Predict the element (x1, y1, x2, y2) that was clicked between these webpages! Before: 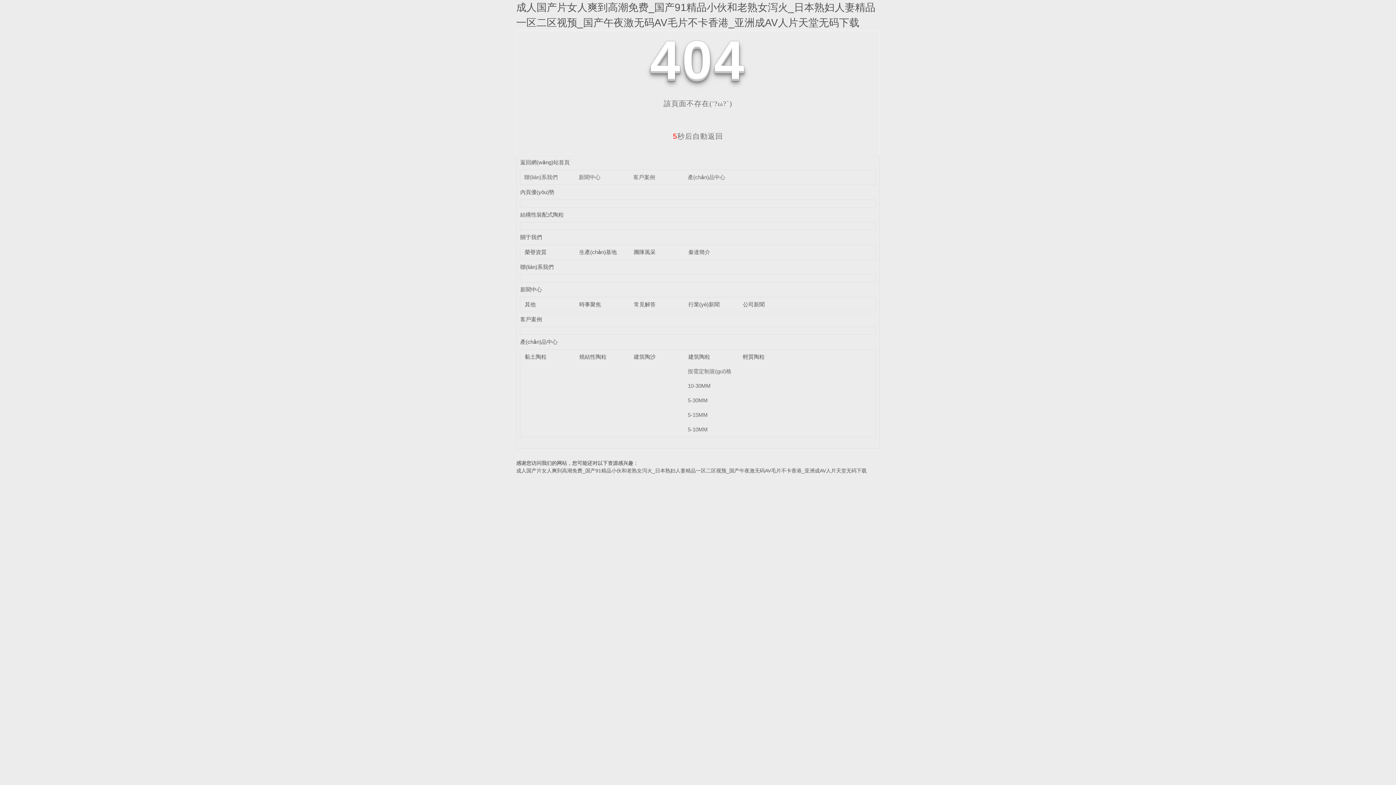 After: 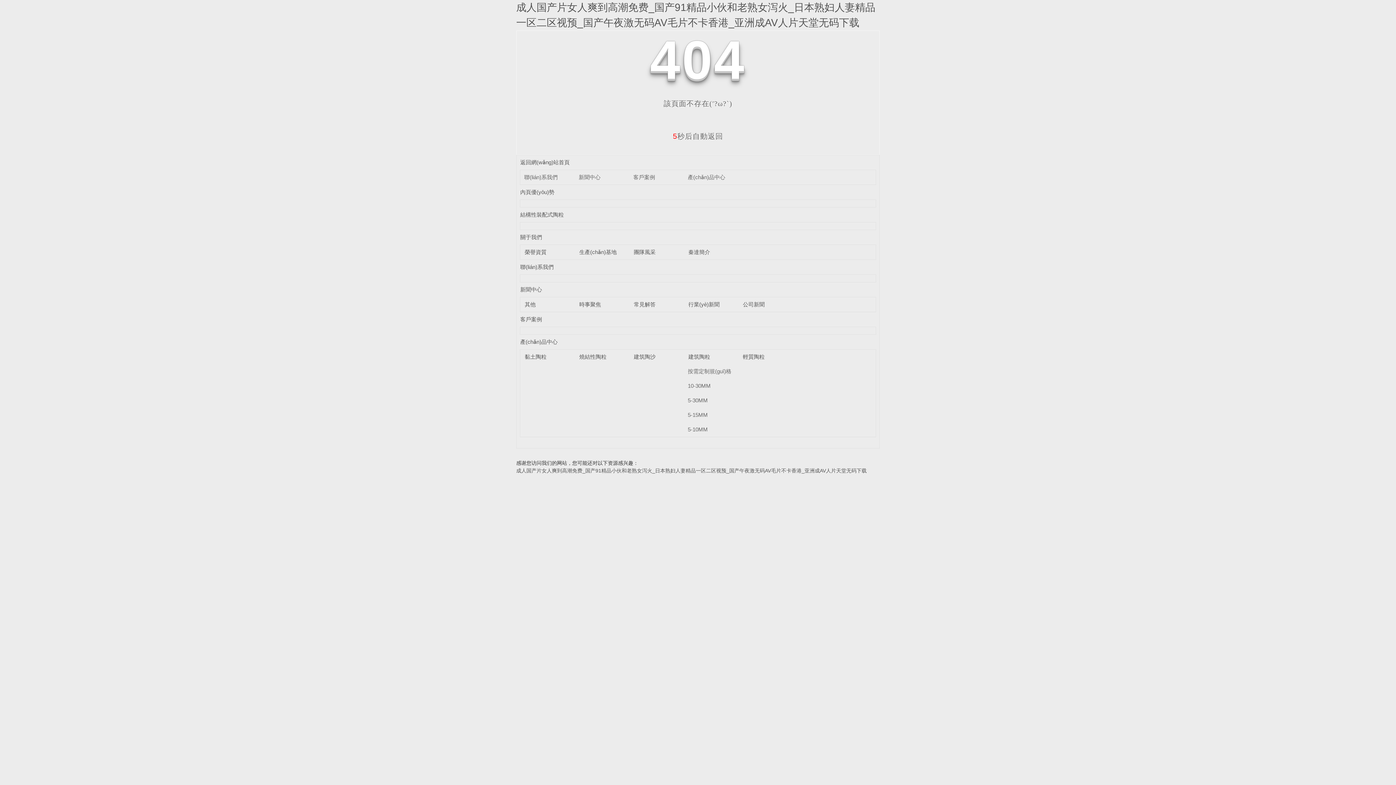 Action: bbox: (687, 397, 707, 403) label: 5-30MM